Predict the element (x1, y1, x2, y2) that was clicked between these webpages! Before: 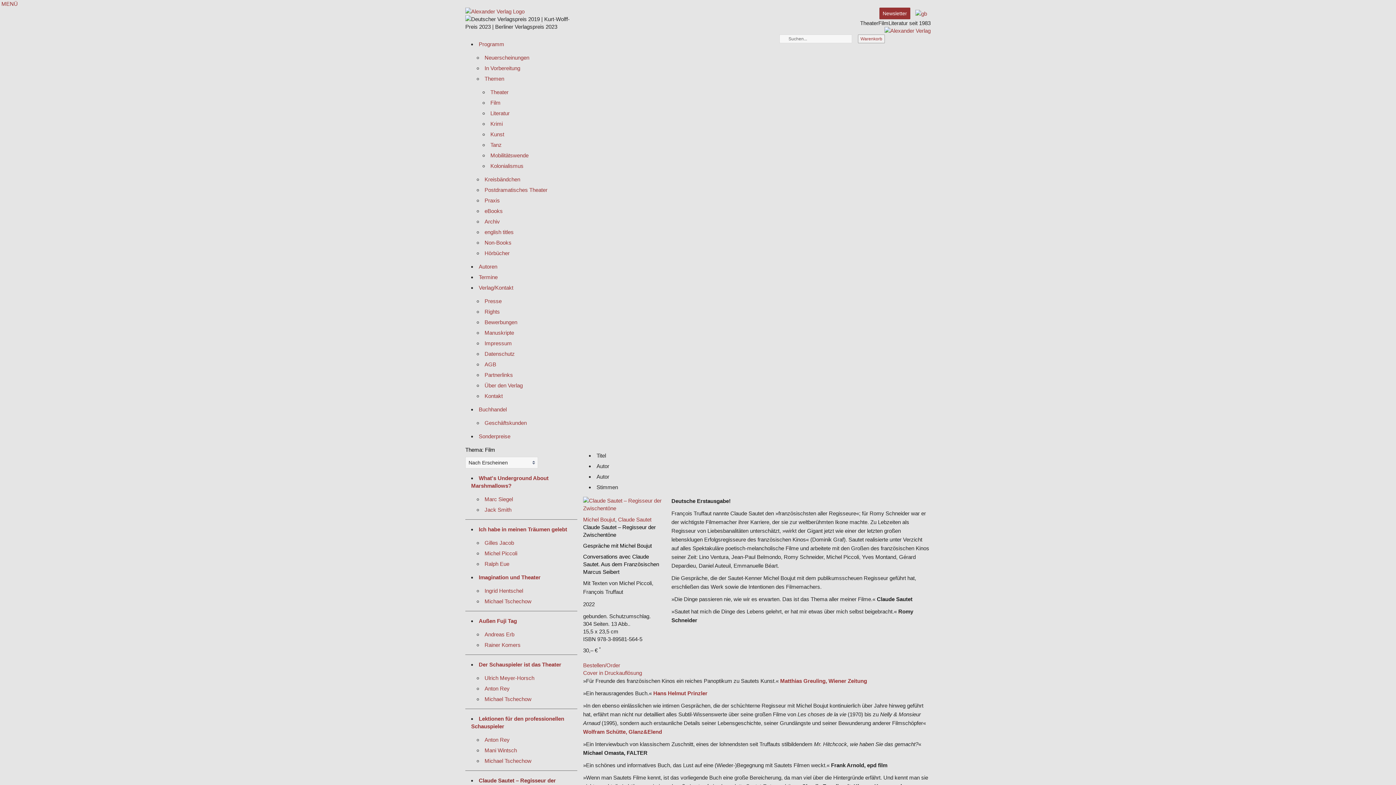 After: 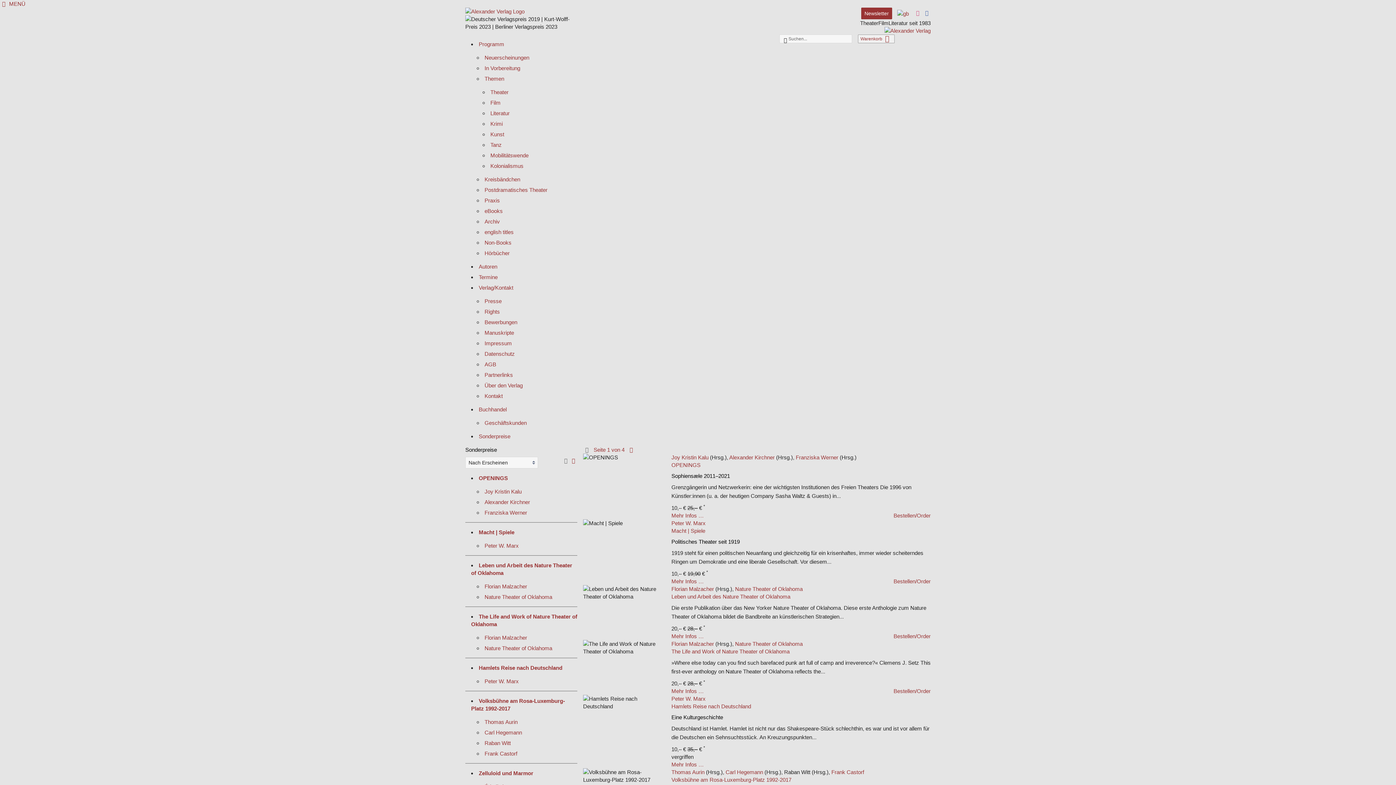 Action: label: Sonderpreise bbox: (478, 433, 510, 439)